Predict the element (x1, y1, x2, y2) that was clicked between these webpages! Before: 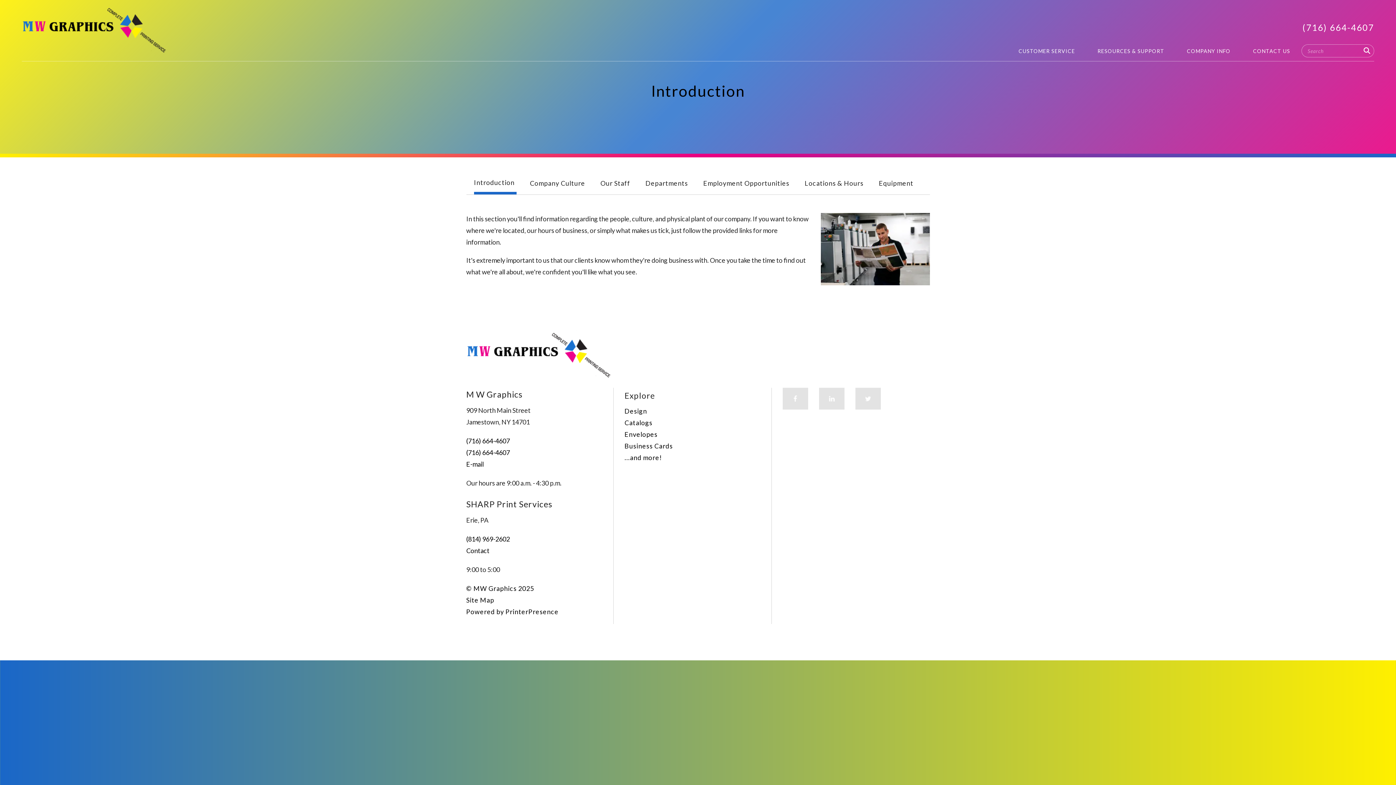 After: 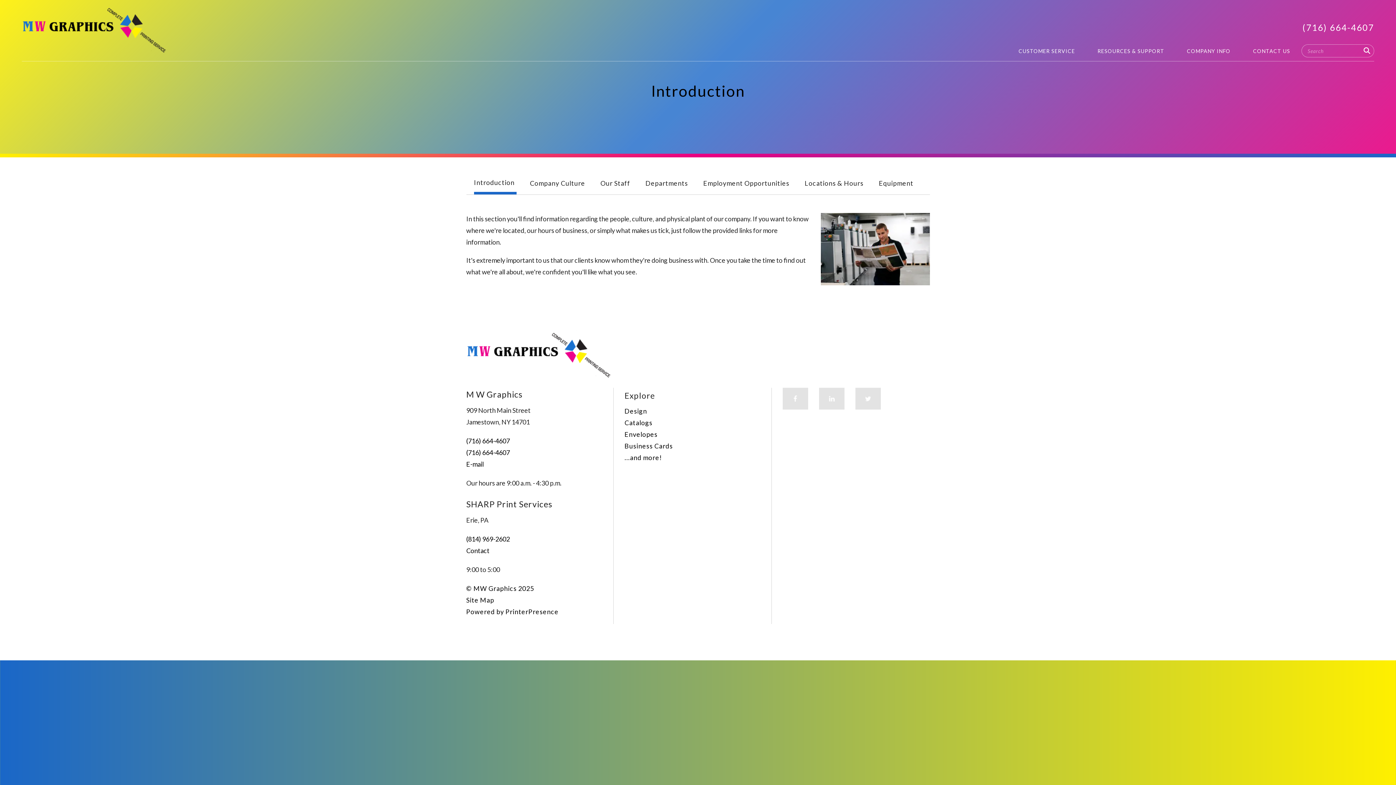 Action: bbox: (474, 172, 516, 194) label: Introduction